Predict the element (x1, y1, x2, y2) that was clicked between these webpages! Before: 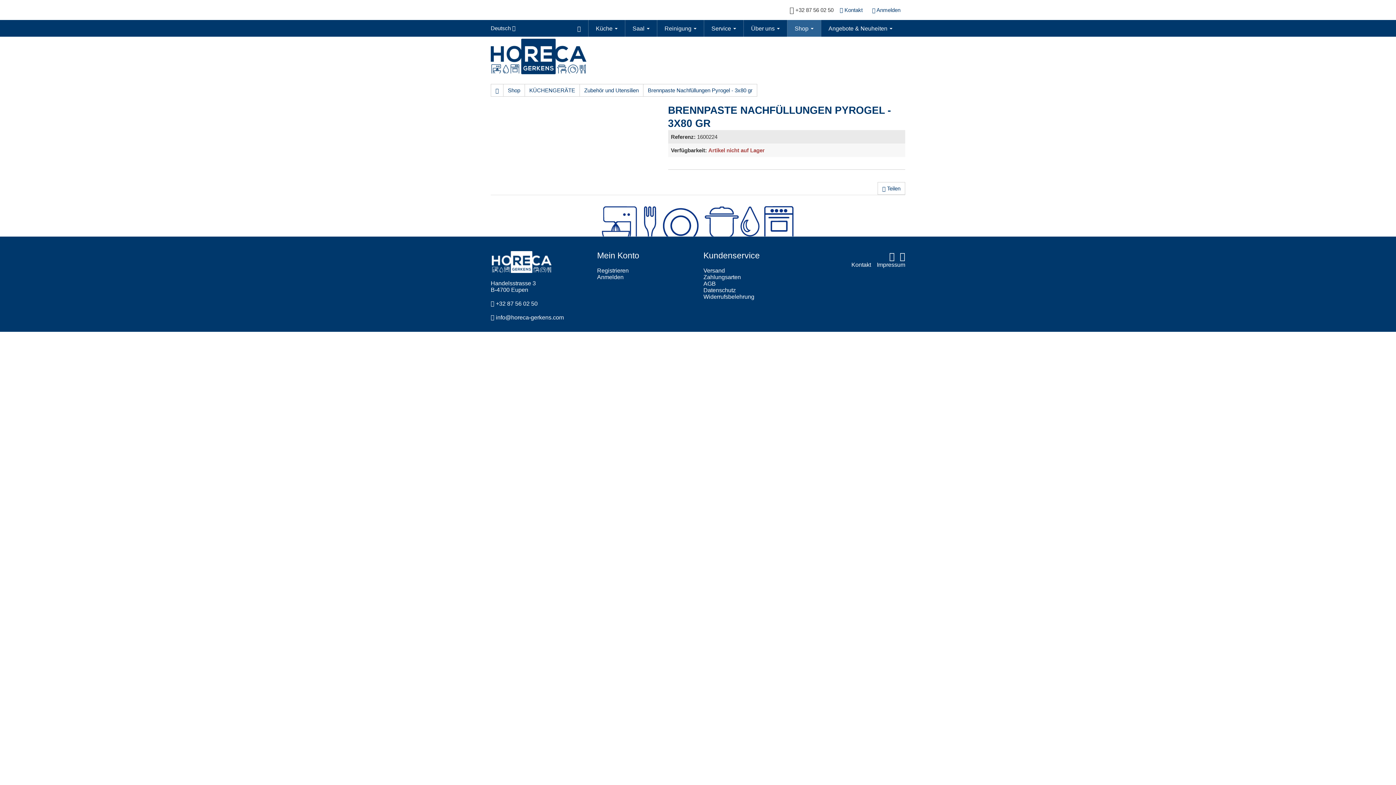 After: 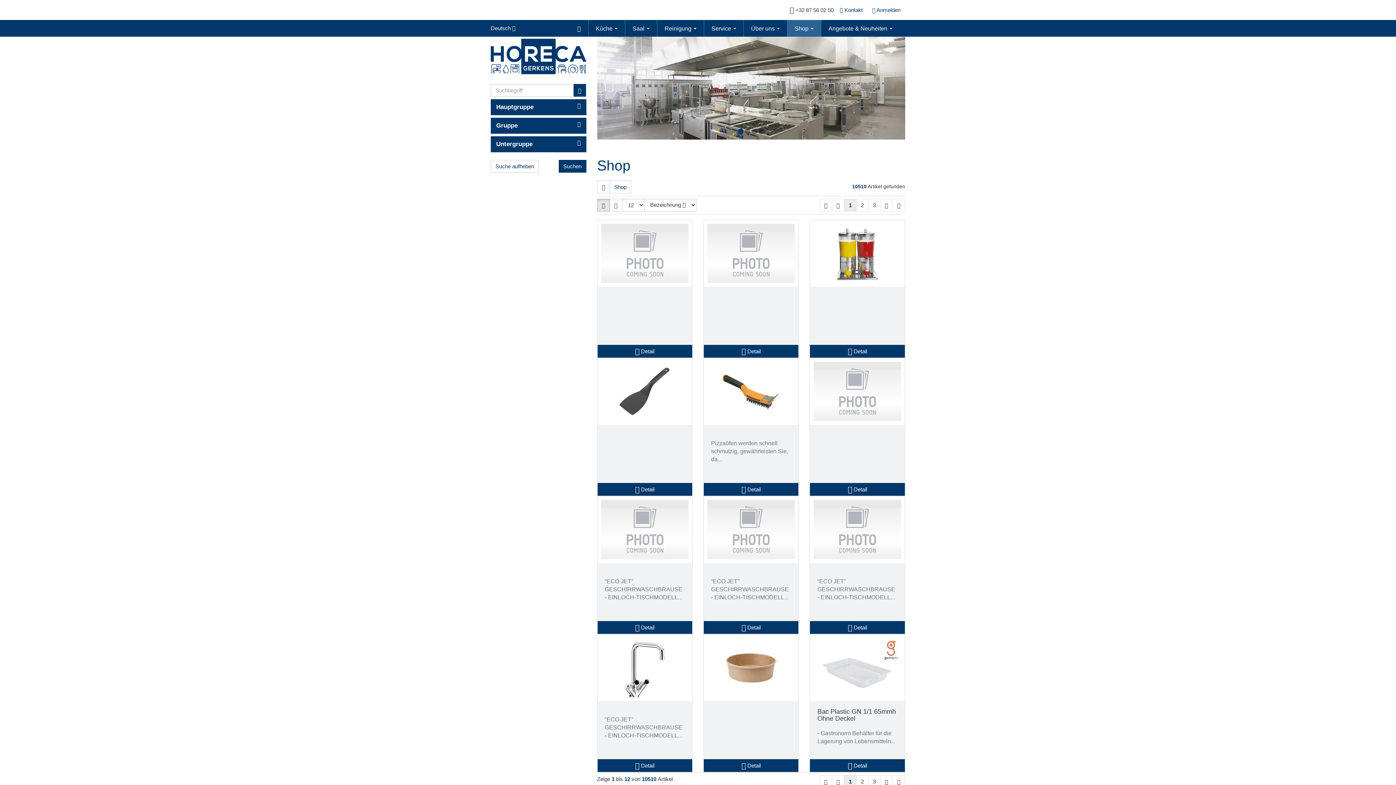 Action: label: Shop  bbox: (787, 20, 821, 36)